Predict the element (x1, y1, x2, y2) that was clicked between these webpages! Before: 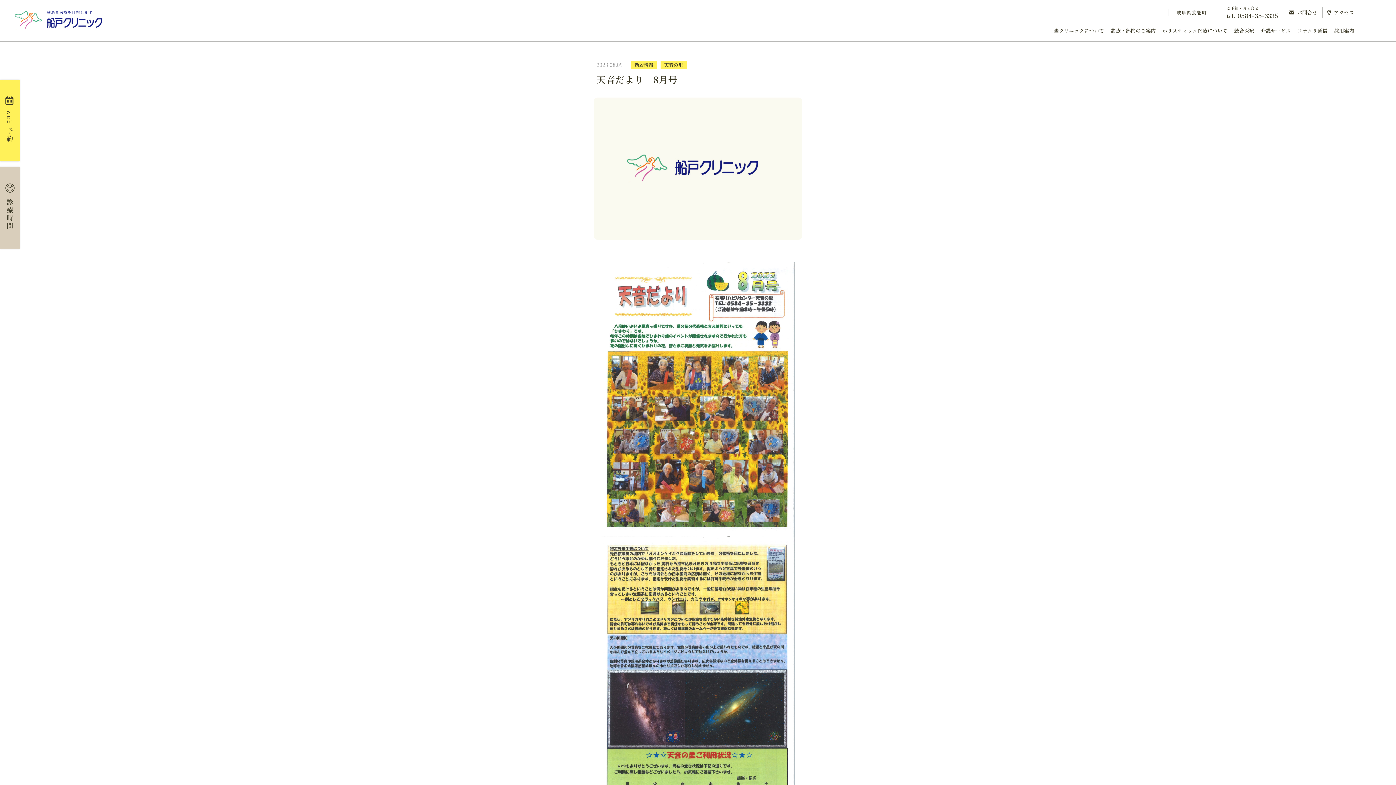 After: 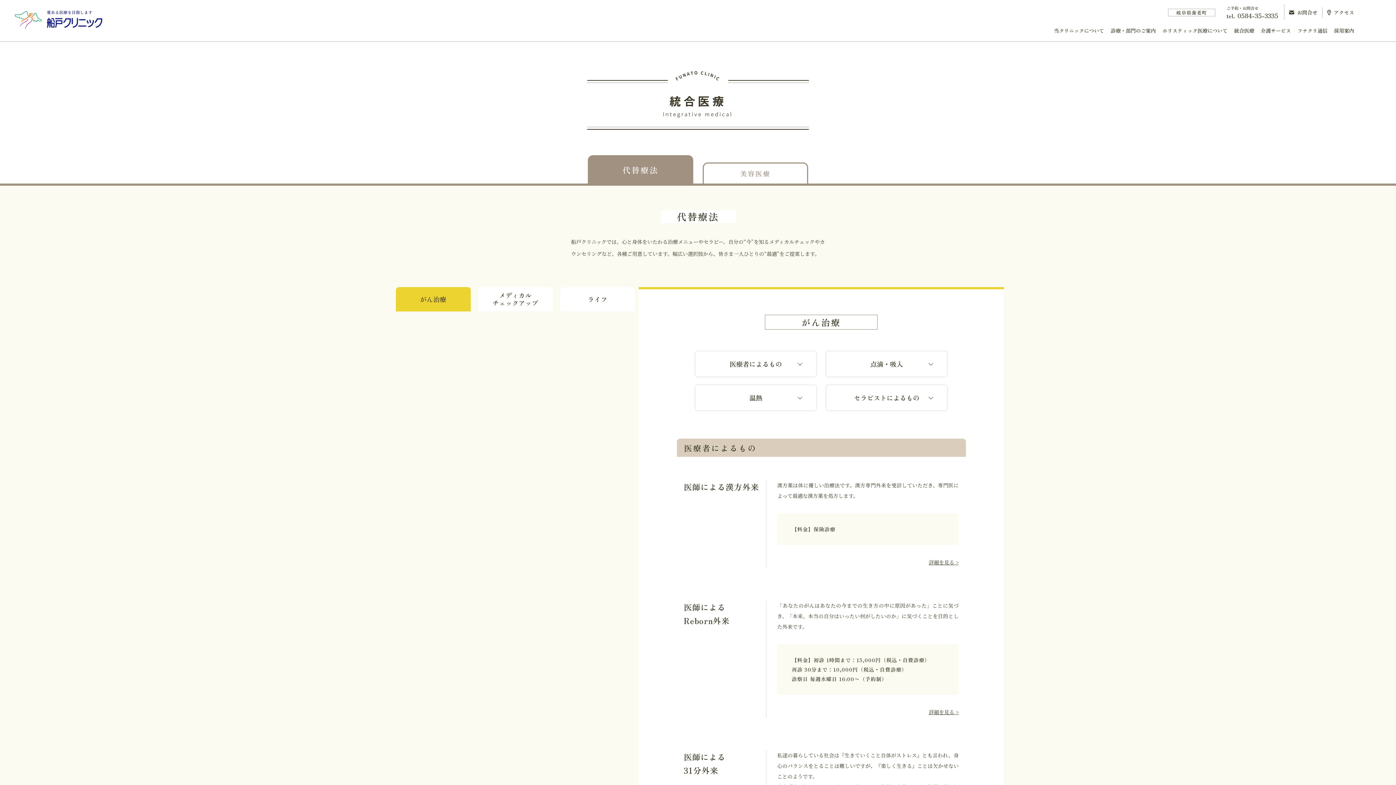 Action: bbox: (1232, 24, 1256, 41) label: 統合医療